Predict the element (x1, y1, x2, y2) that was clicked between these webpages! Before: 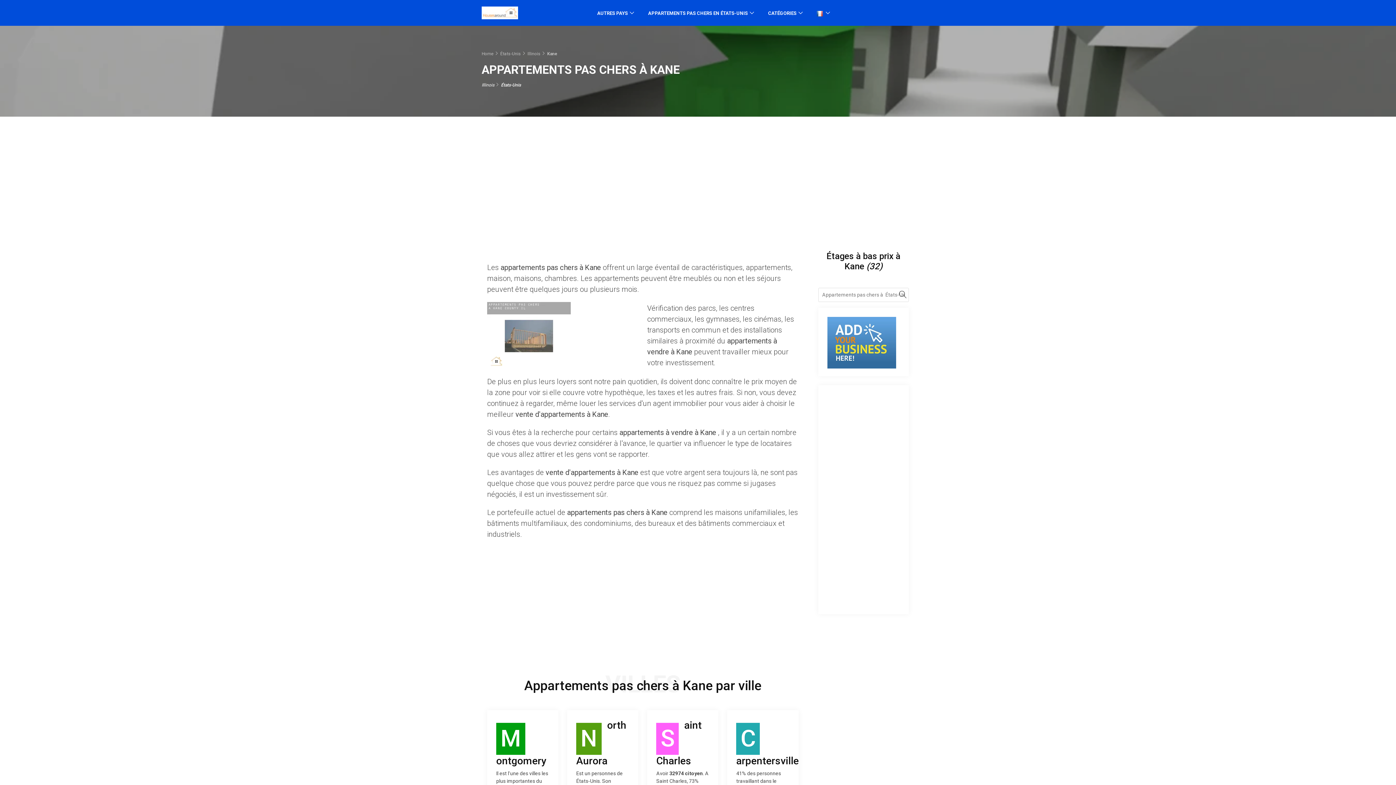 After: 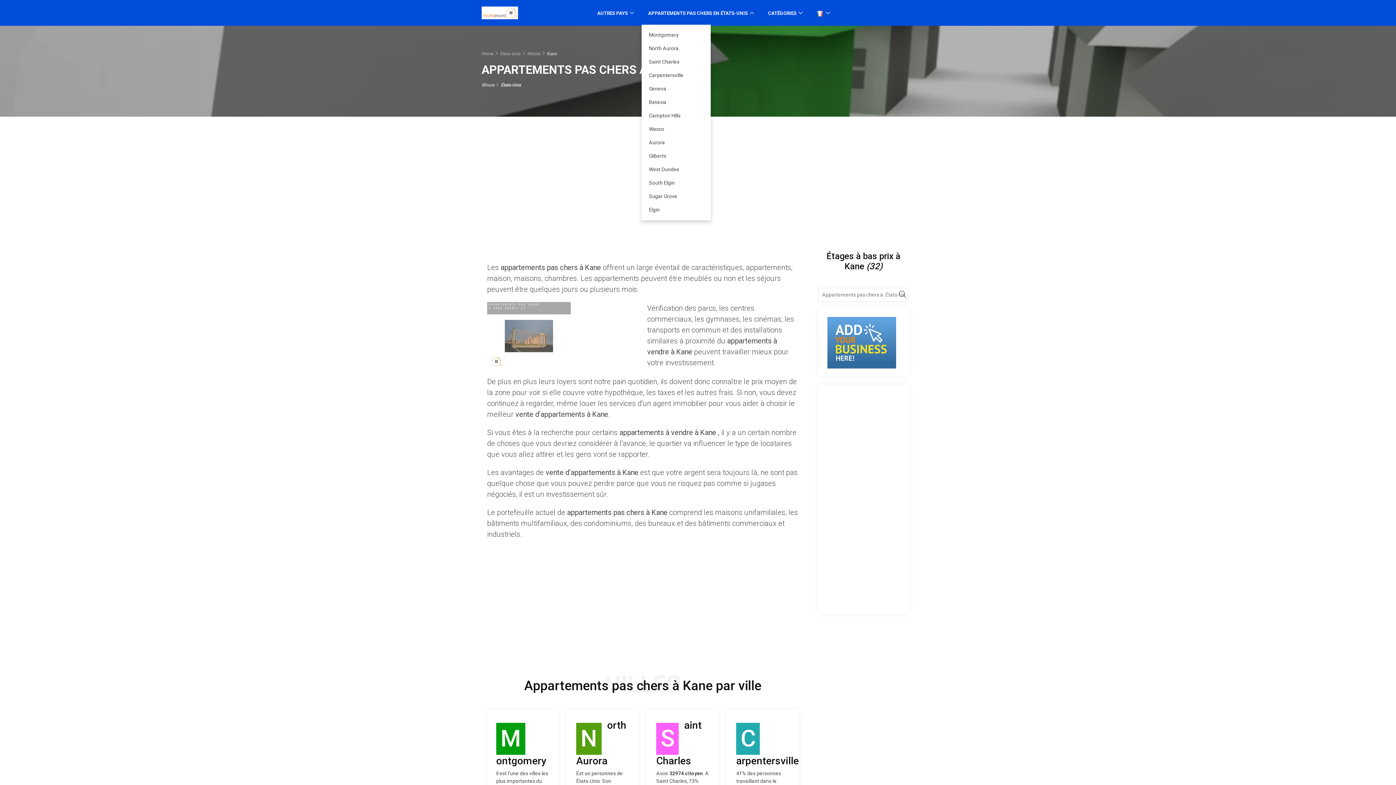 Action: label: APPARTEMENTS PAS CHERS EN ÉTATS-UNIS bbox: (641, 0, 760, 24)